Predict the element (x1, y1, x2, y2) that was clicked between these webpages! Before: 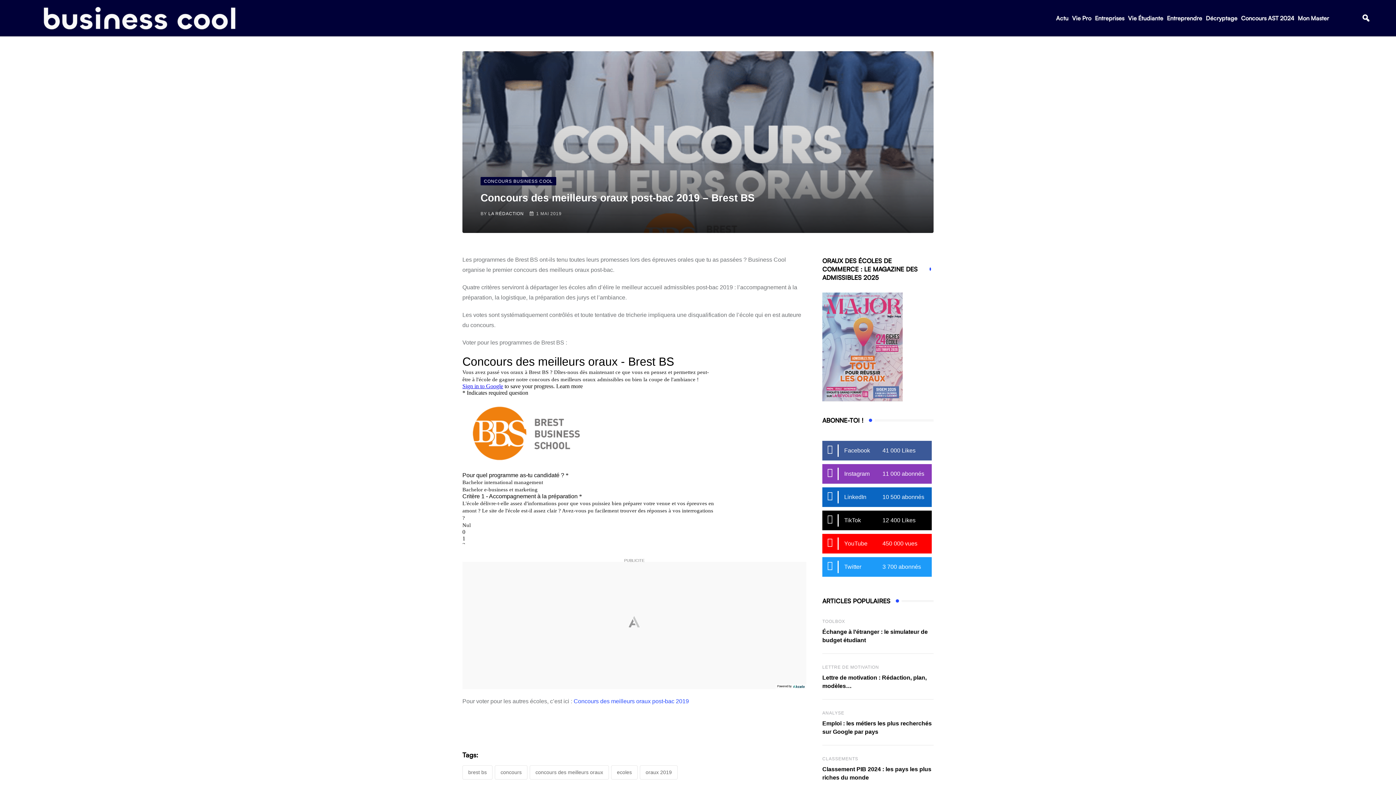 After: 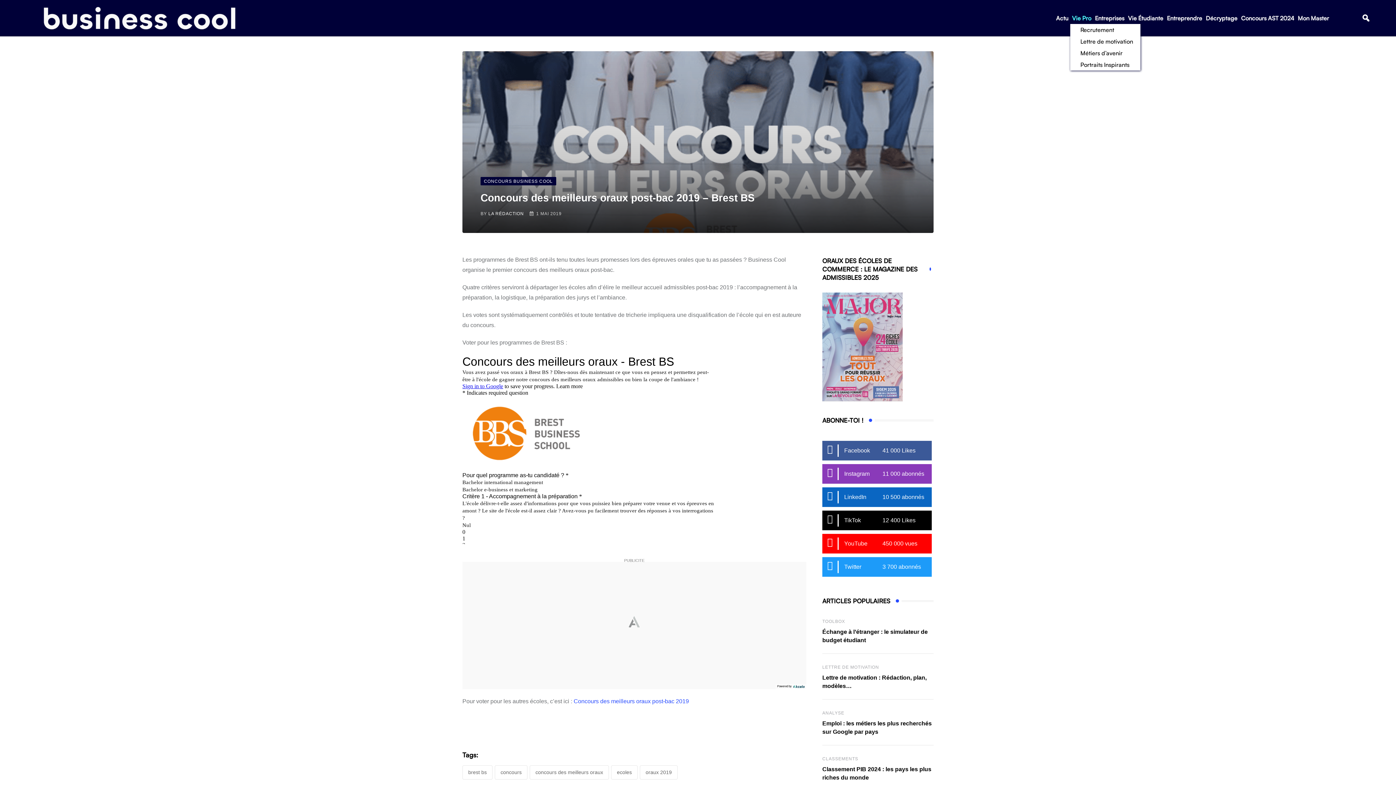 Action: label: Vie Pro bbox: (1070, 12, 1093, 24)